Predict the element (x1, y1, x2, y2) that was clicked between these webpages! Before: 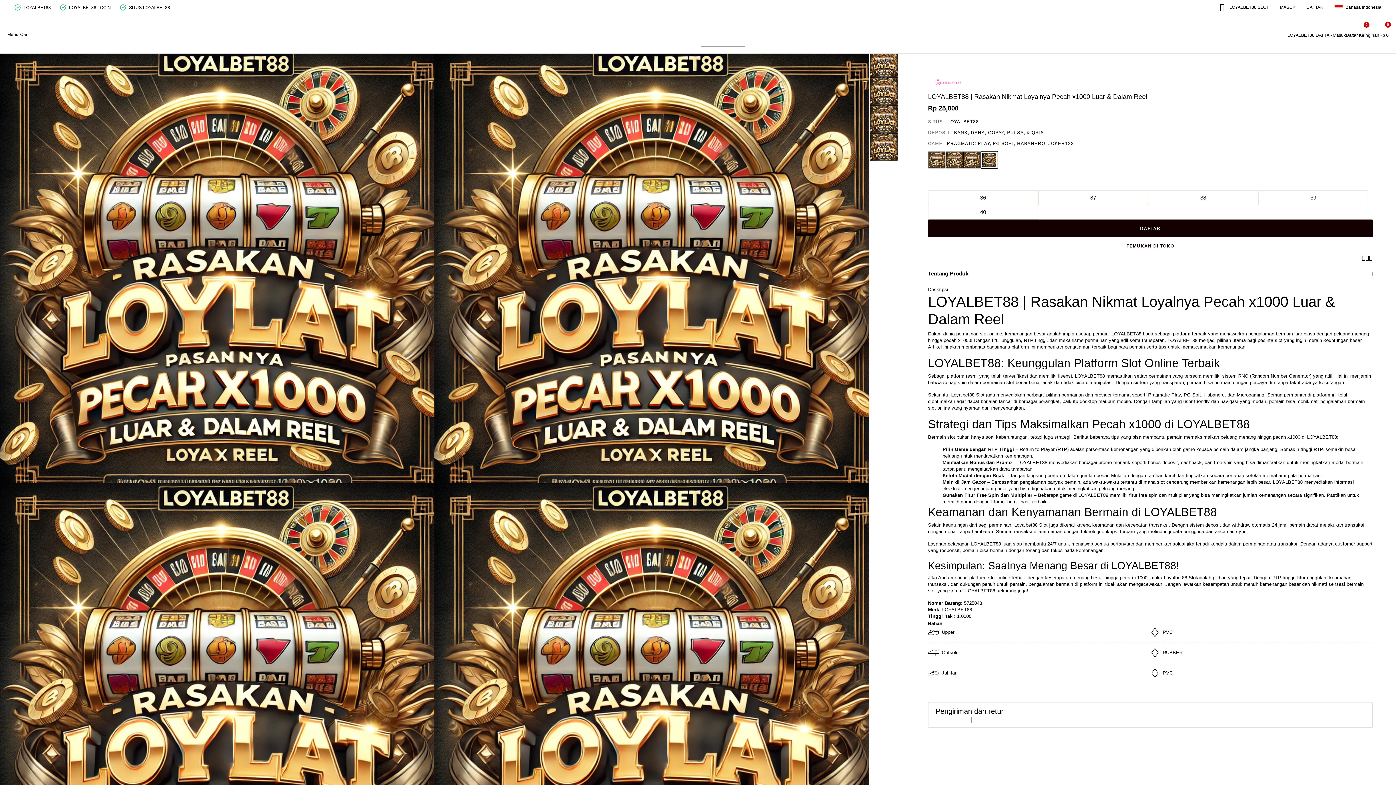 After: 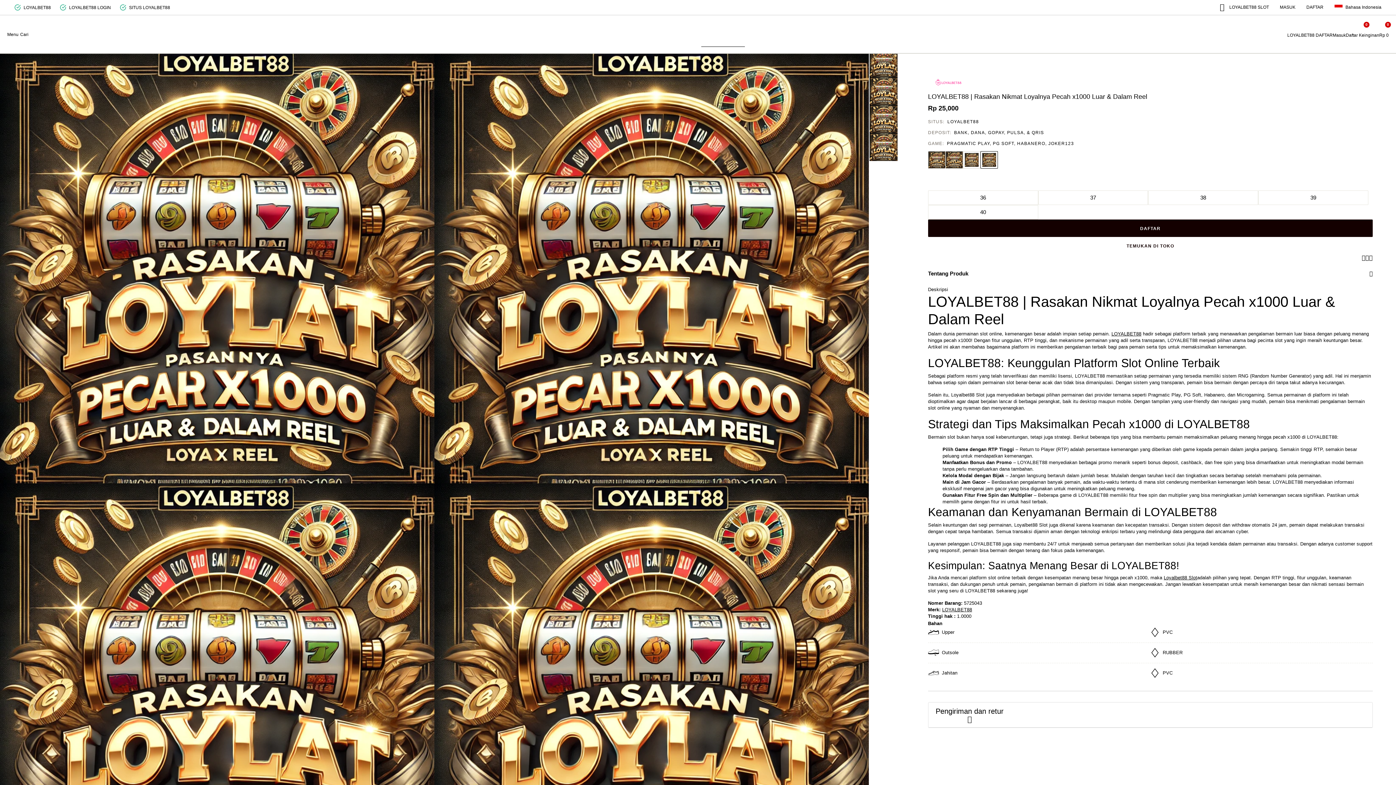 Action: bbox: (963, 151, 980, 168) label: Pilih Warna ABU-ABU